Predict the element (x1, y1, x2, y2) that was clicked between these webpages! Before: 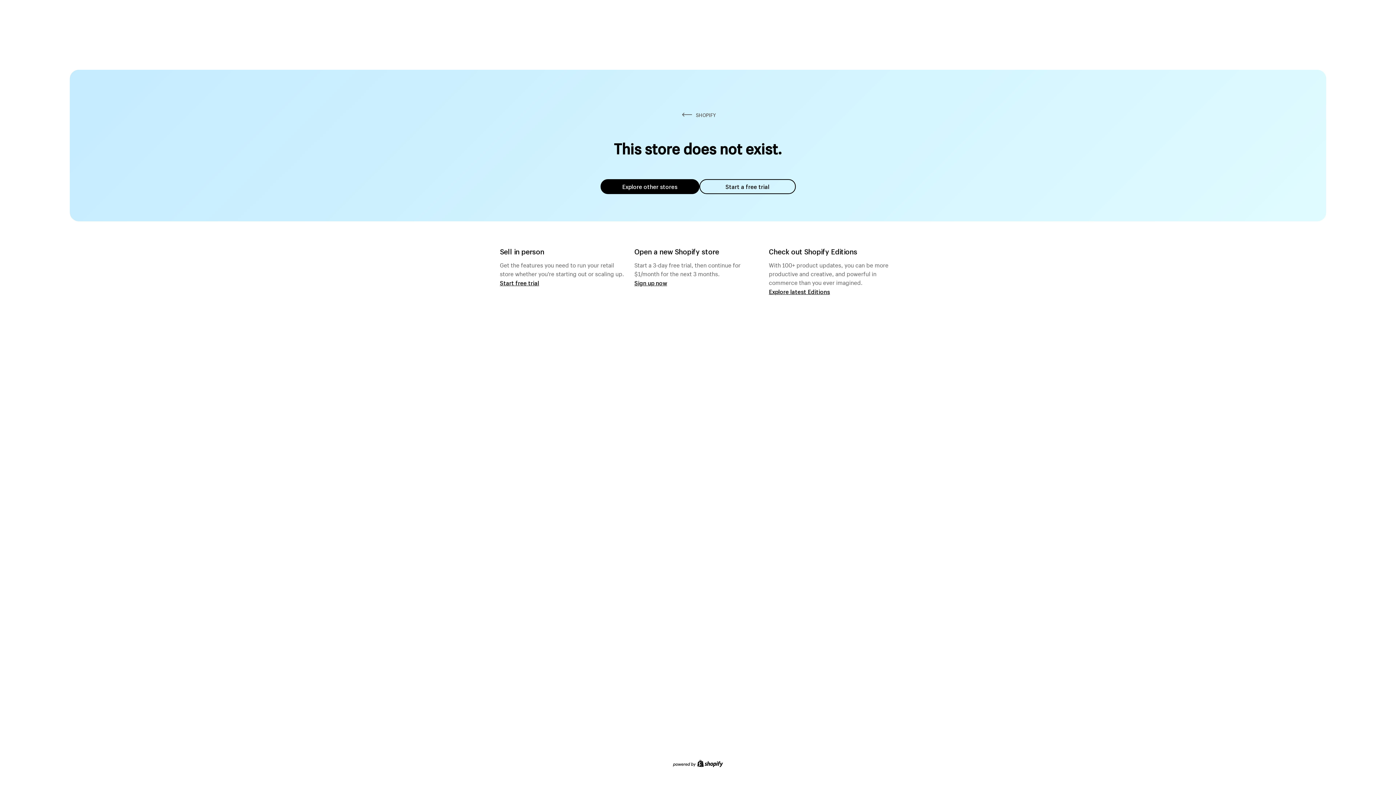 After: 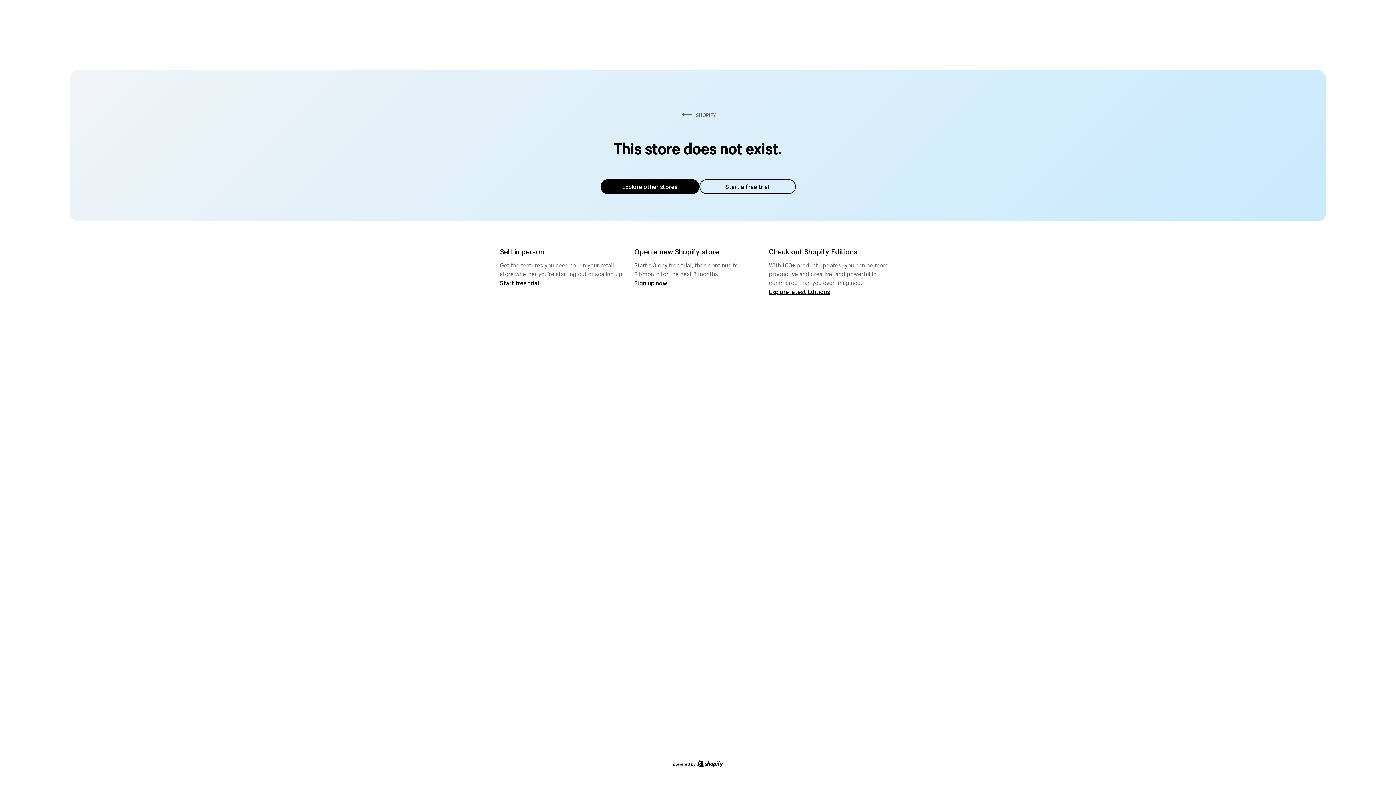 Action: label: Explore other stores bbox: (600, 179, 699, 194)